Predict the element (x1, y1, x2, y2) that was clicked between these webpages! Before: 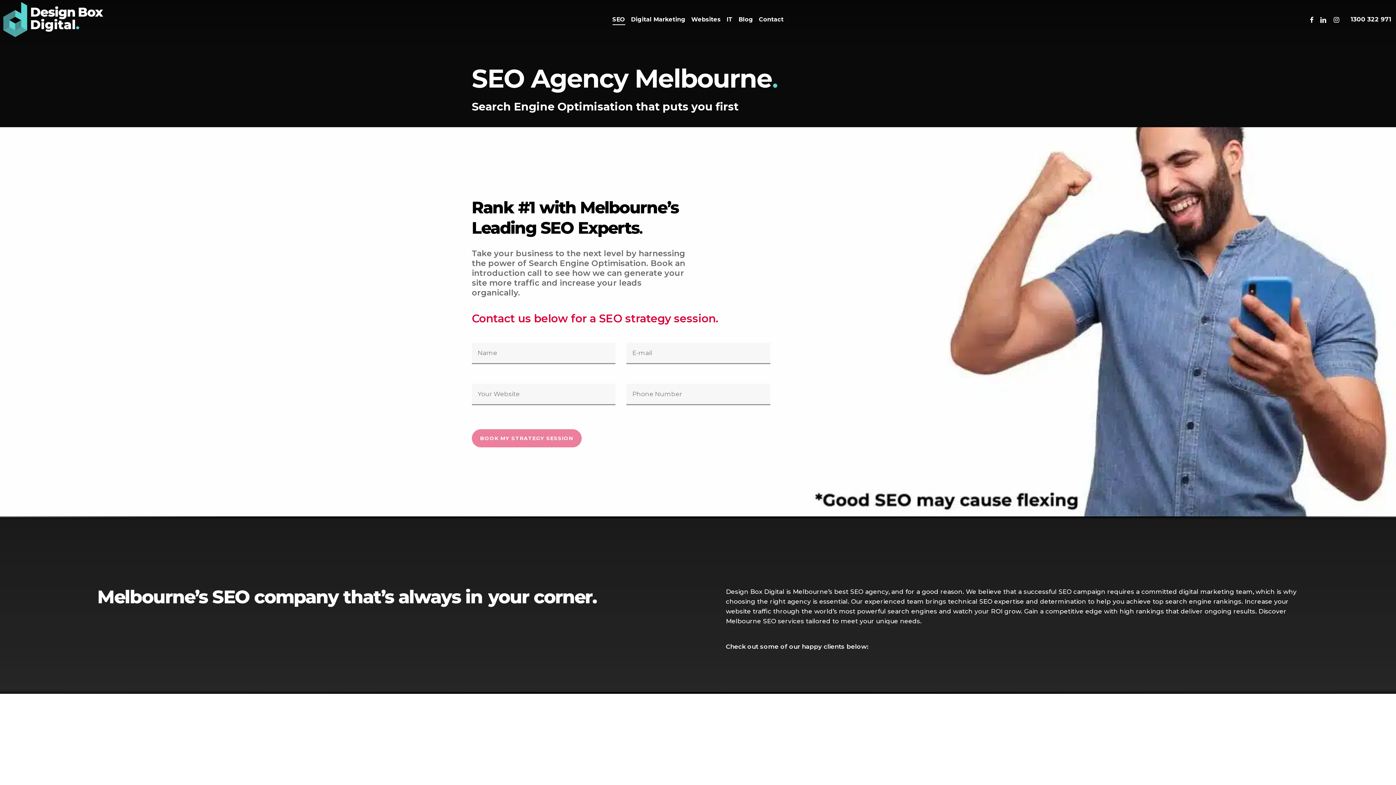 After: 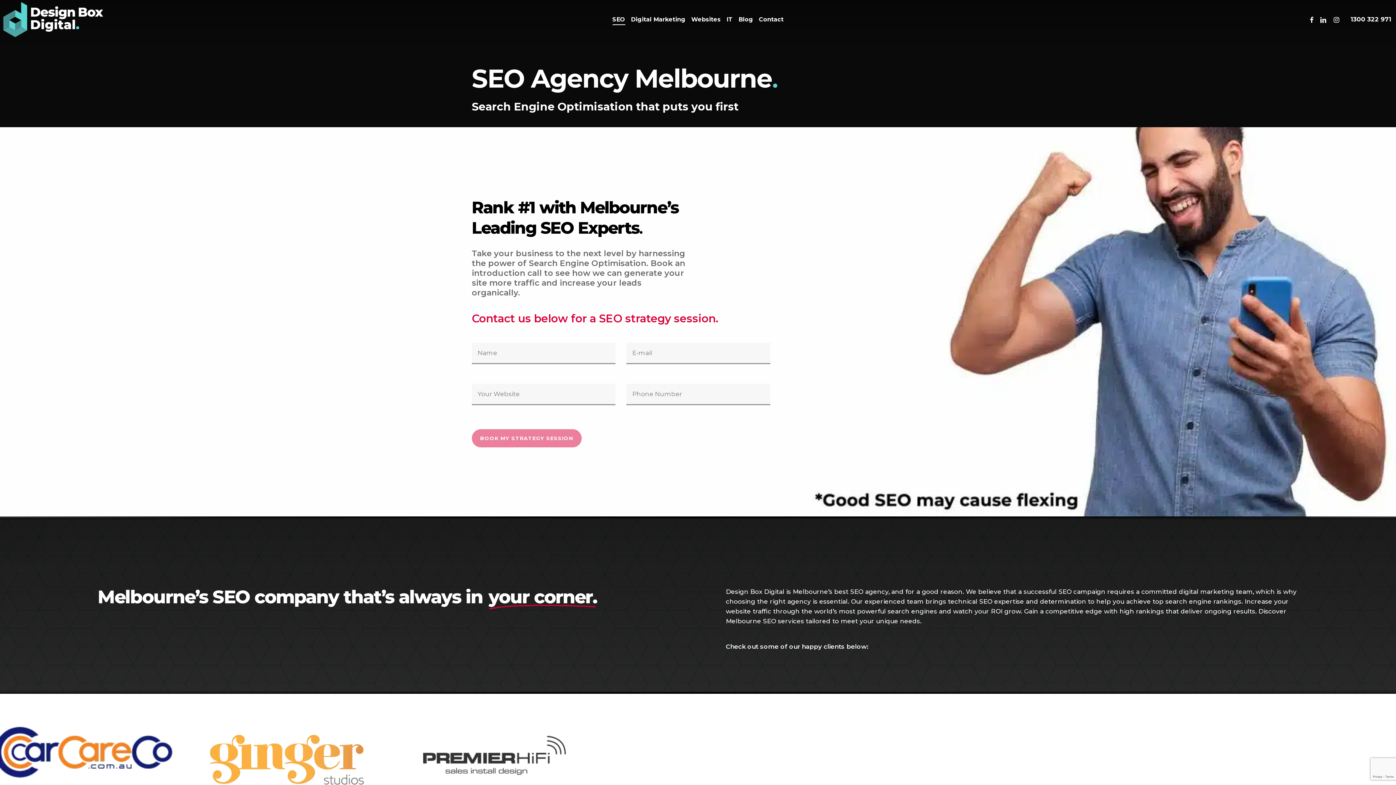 Action: bbox: (857, 721, 1045, 771)